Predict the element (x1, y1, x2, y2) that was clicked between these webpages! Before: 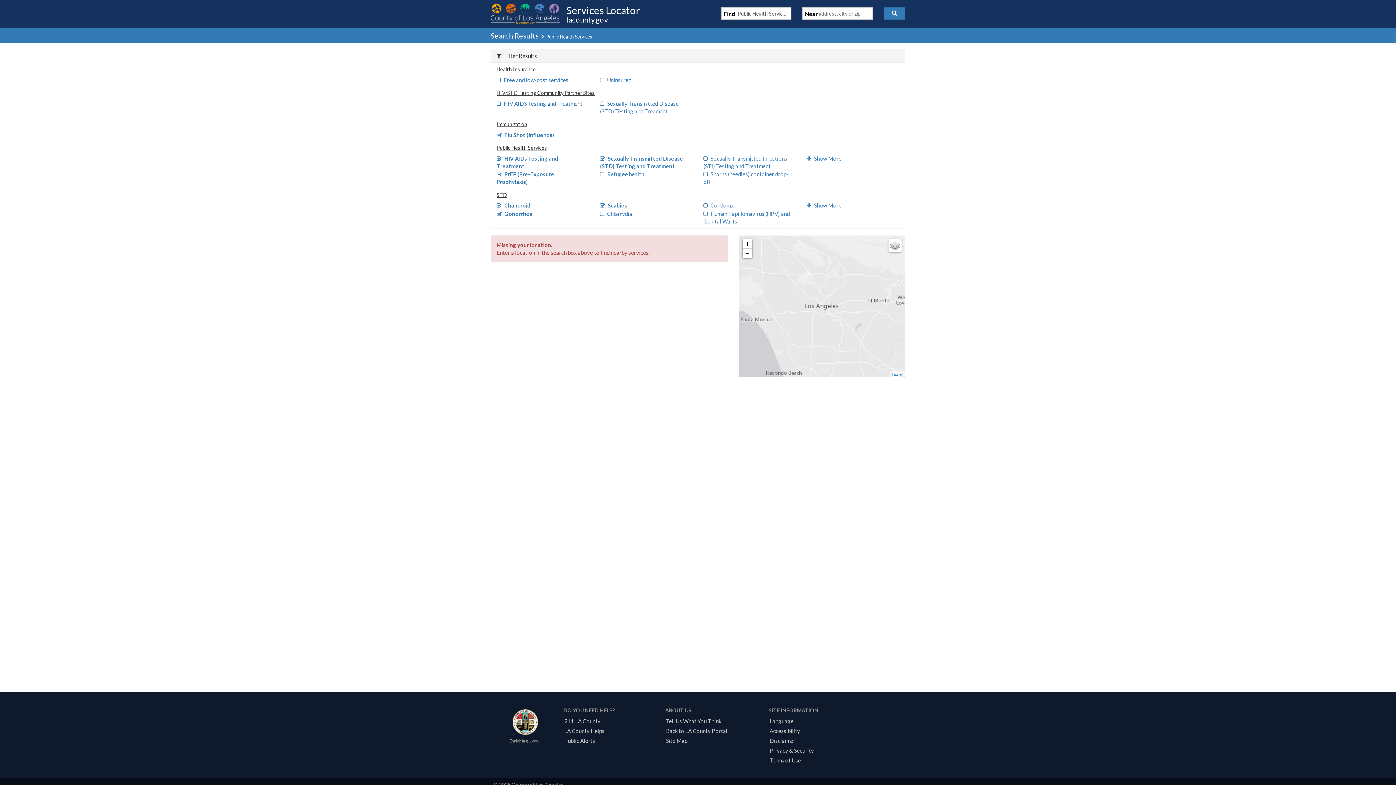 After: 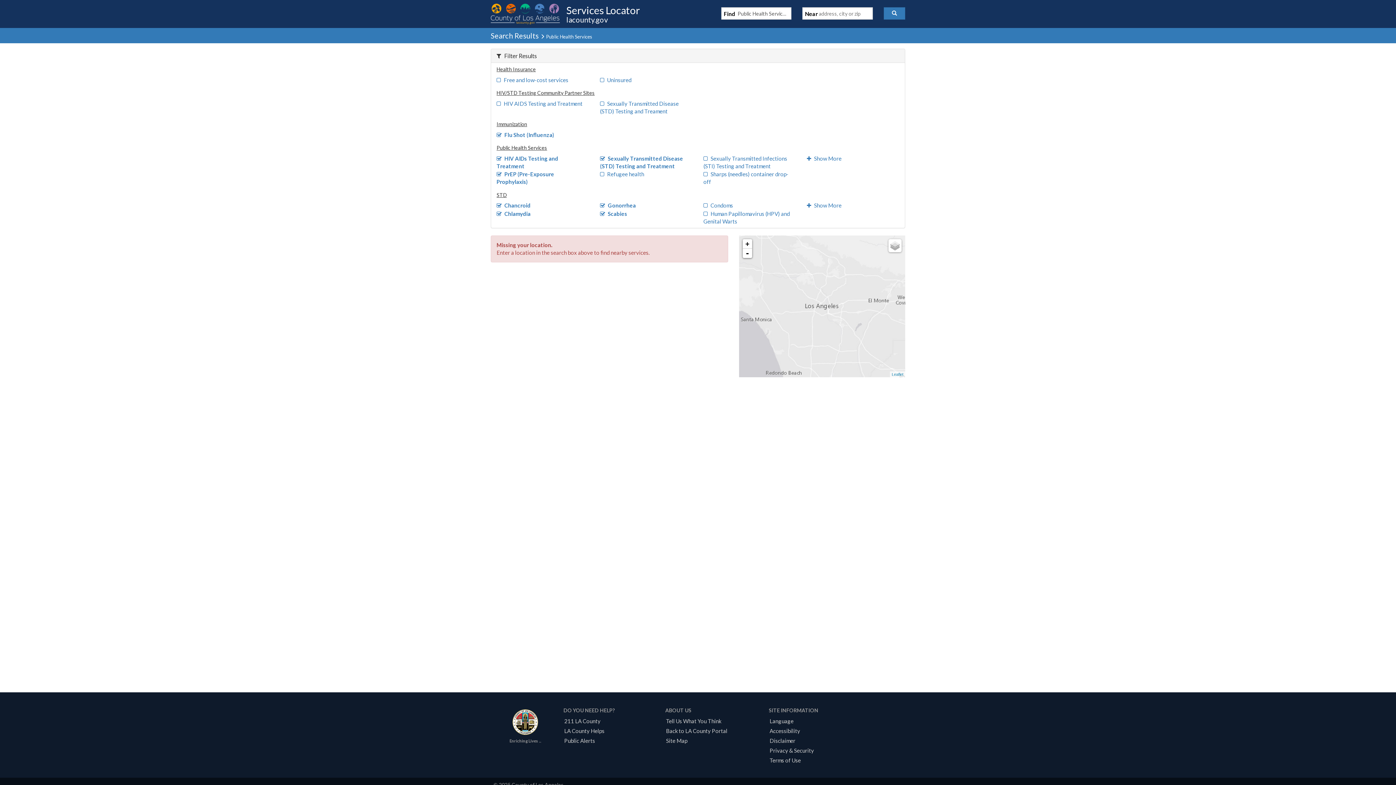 Action: label: Chlamydia bbox: (600, 210, 632, 216)